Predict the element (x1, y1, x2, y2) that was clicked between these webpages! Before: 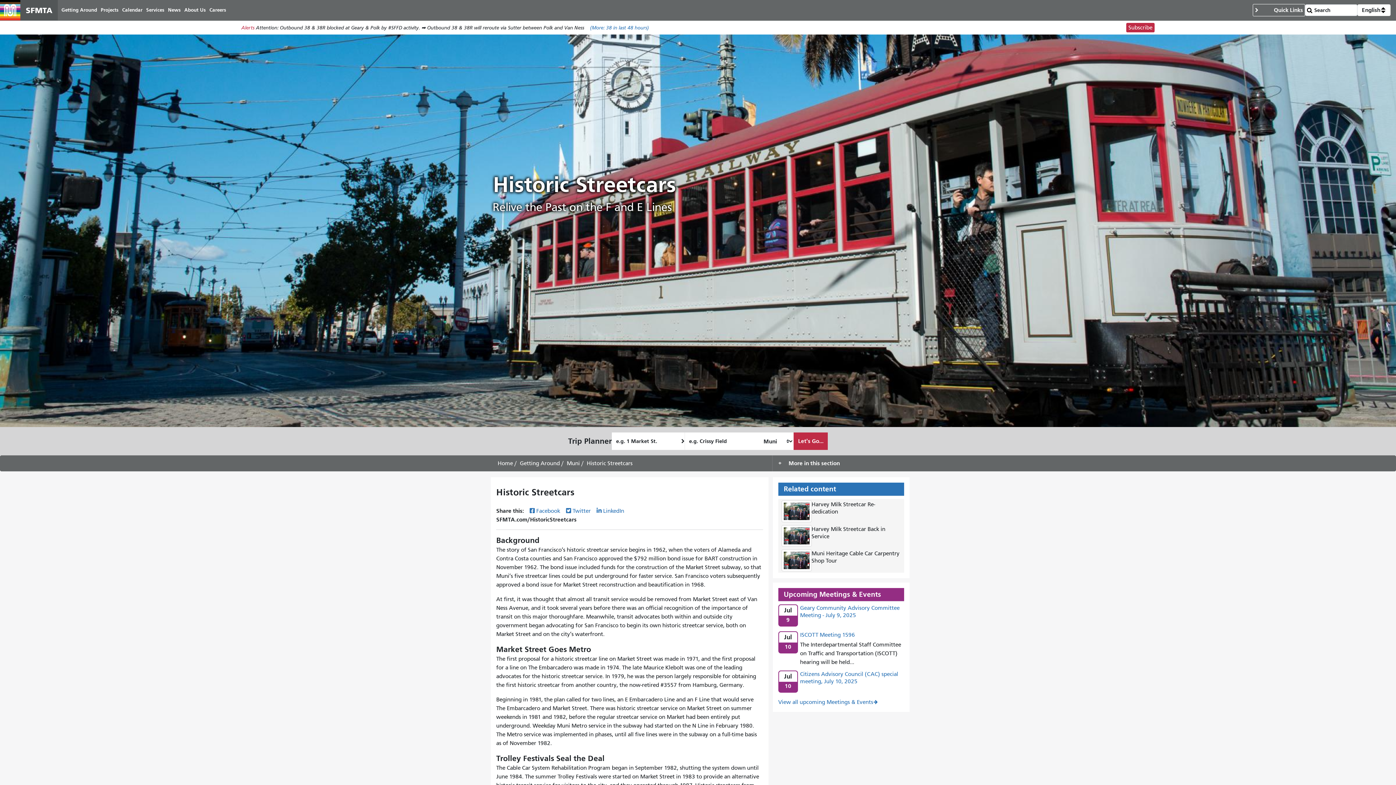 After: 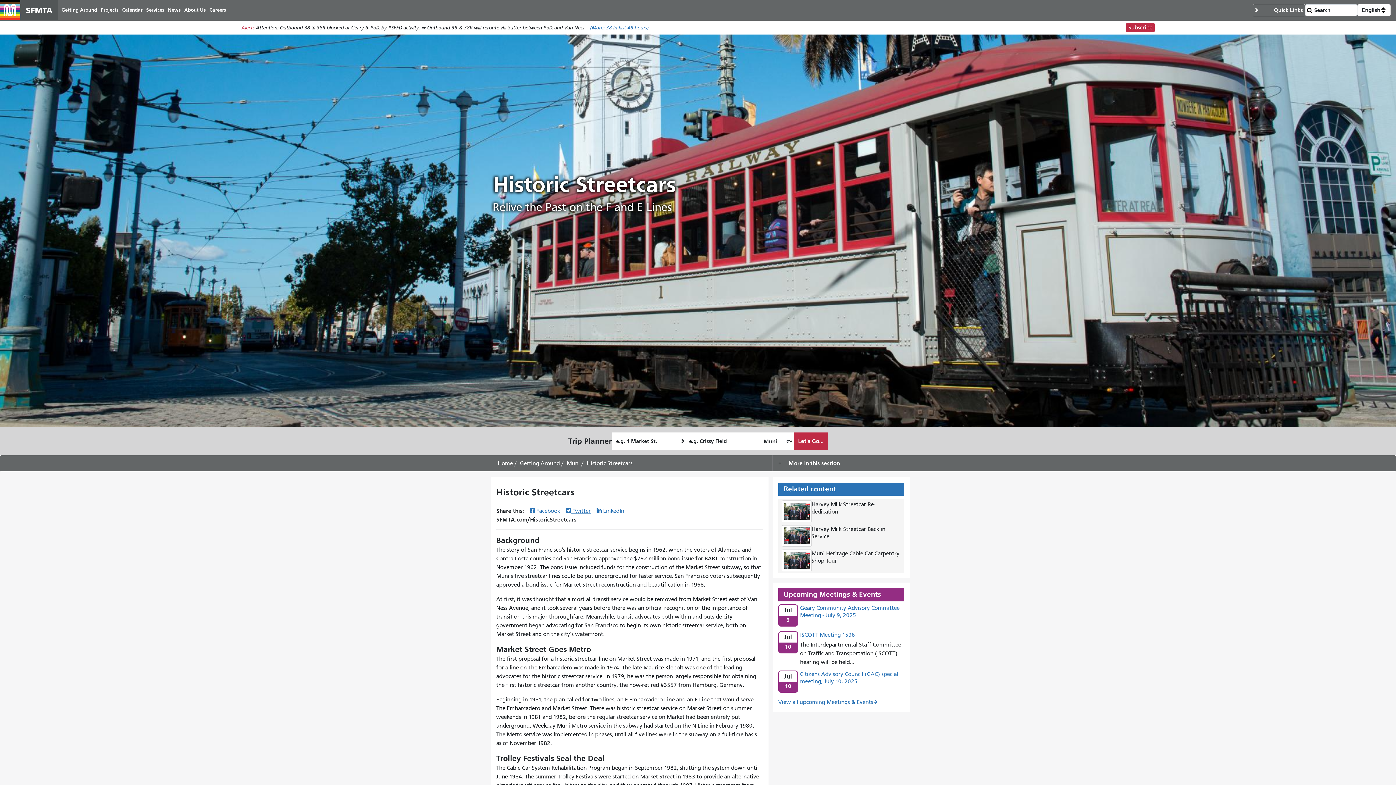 Action: bbox: (566, 508, 590, 514) label: Twitter